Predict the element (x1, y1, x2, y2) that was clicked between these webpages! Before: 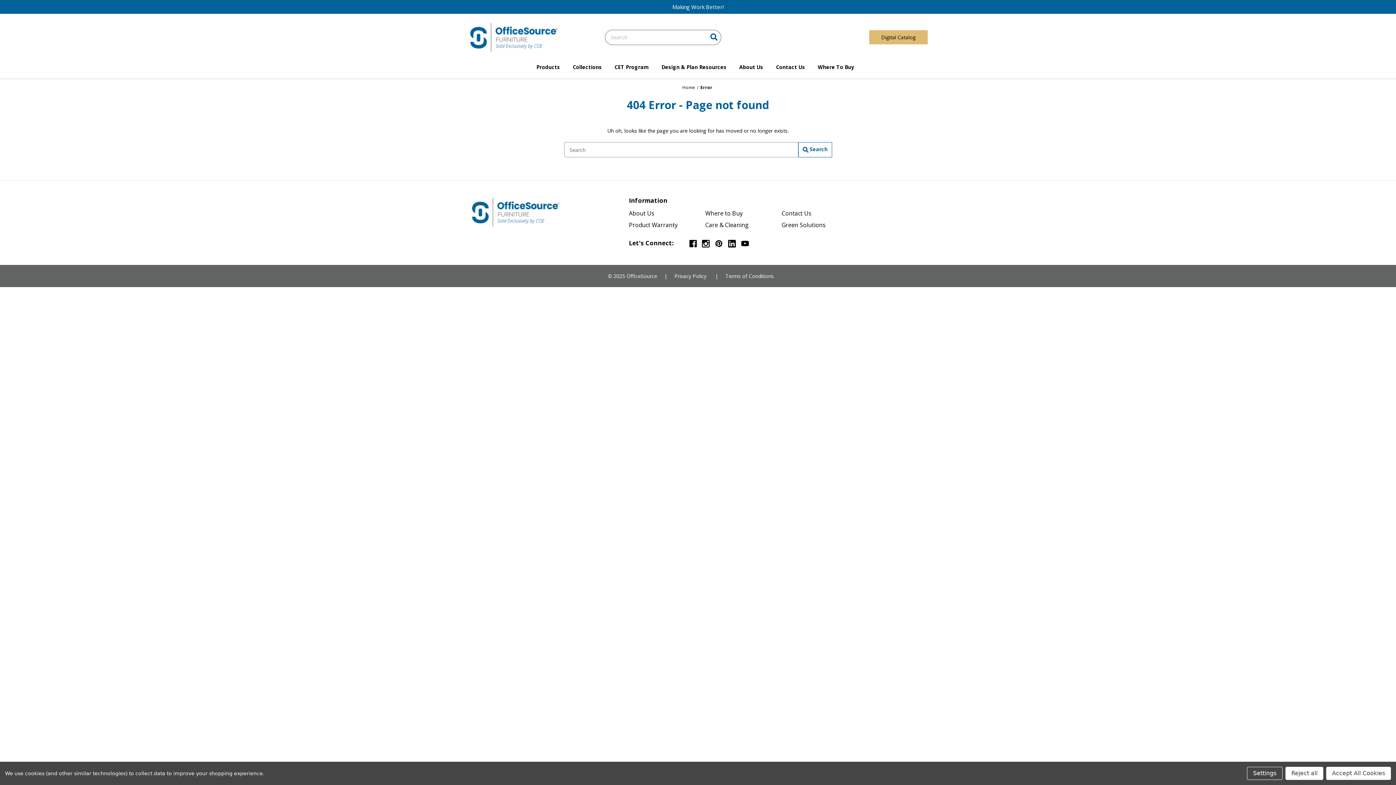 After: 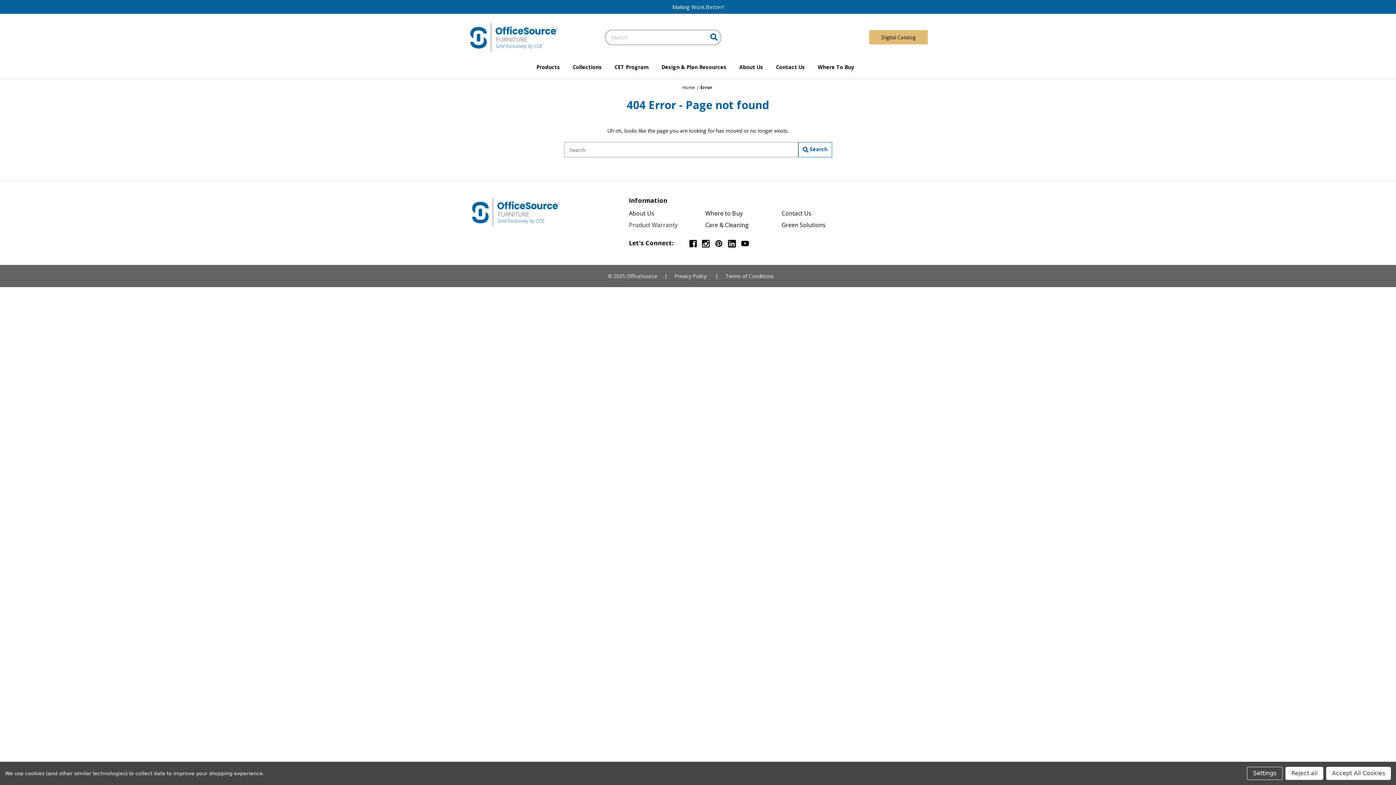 Action: label: Product Warranty bbox: (629, 221, 677, 229)